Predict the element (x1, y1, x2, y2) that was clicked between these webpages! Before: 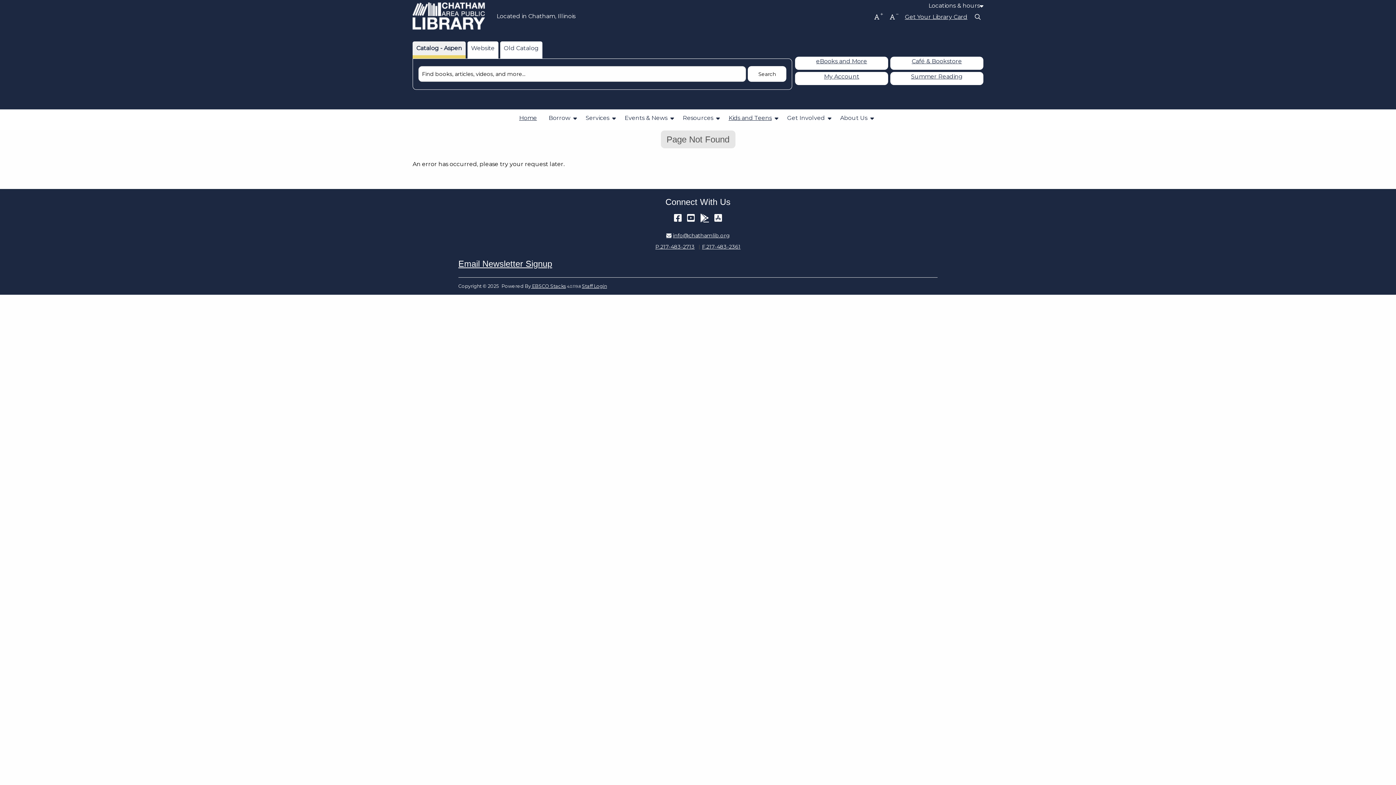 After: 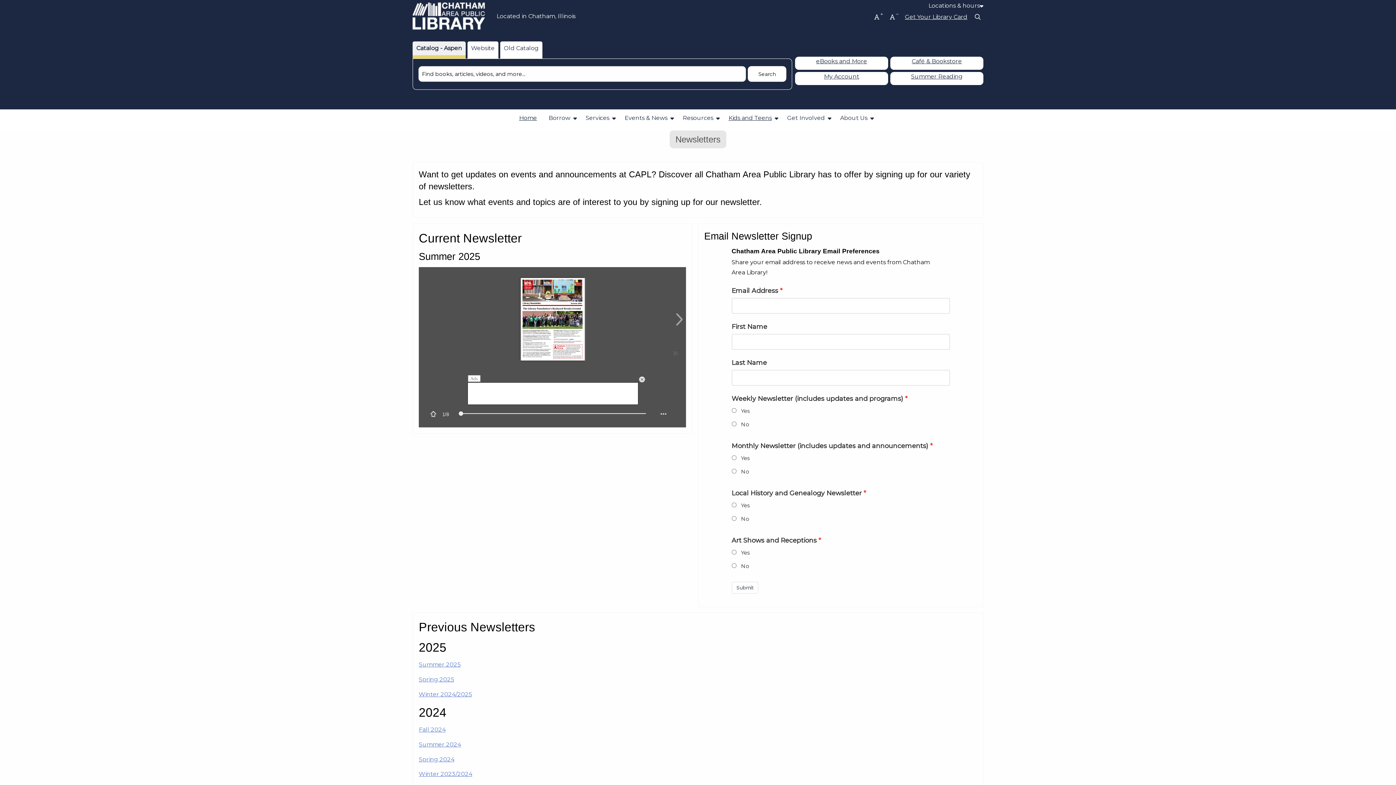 Action: bbox: (458, 259, 552, 268) label: Email Newsletter Signup